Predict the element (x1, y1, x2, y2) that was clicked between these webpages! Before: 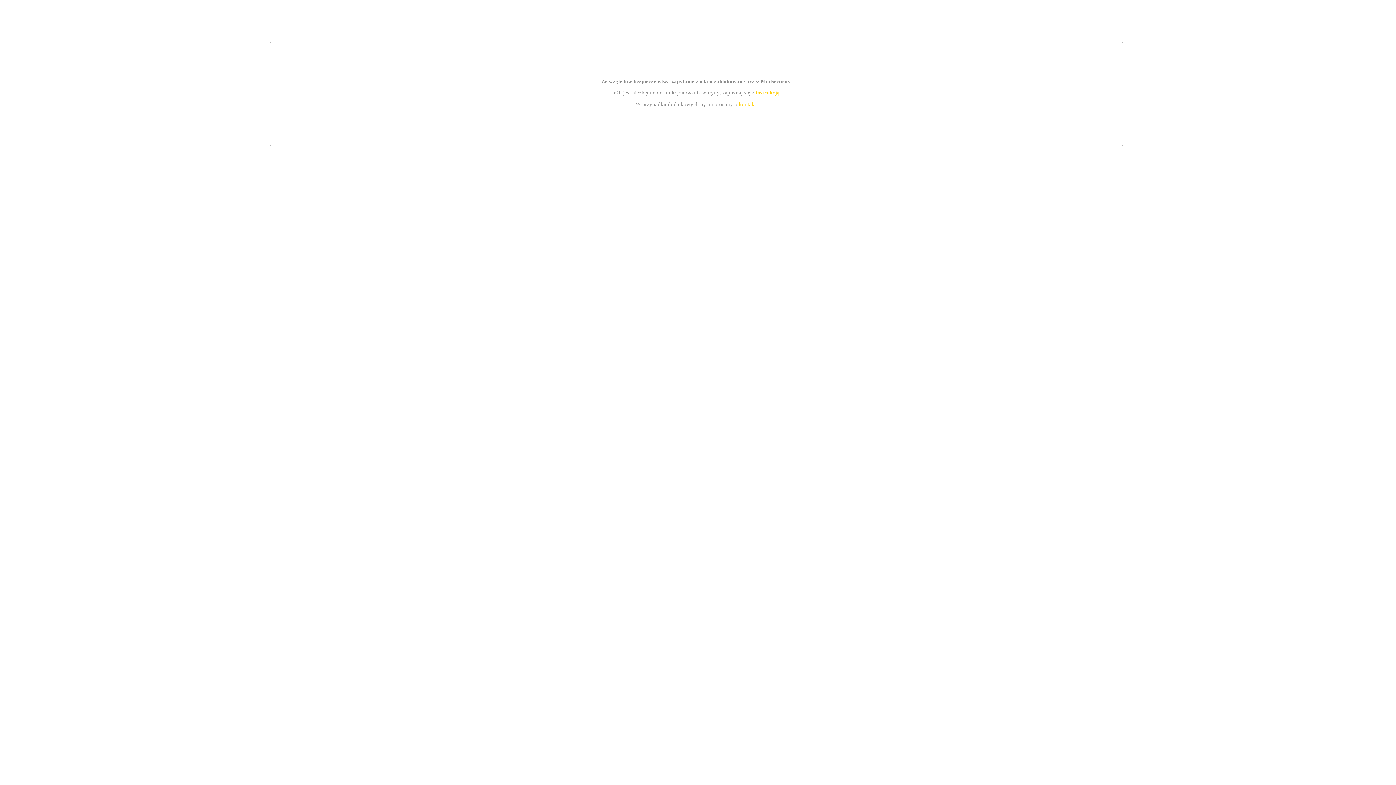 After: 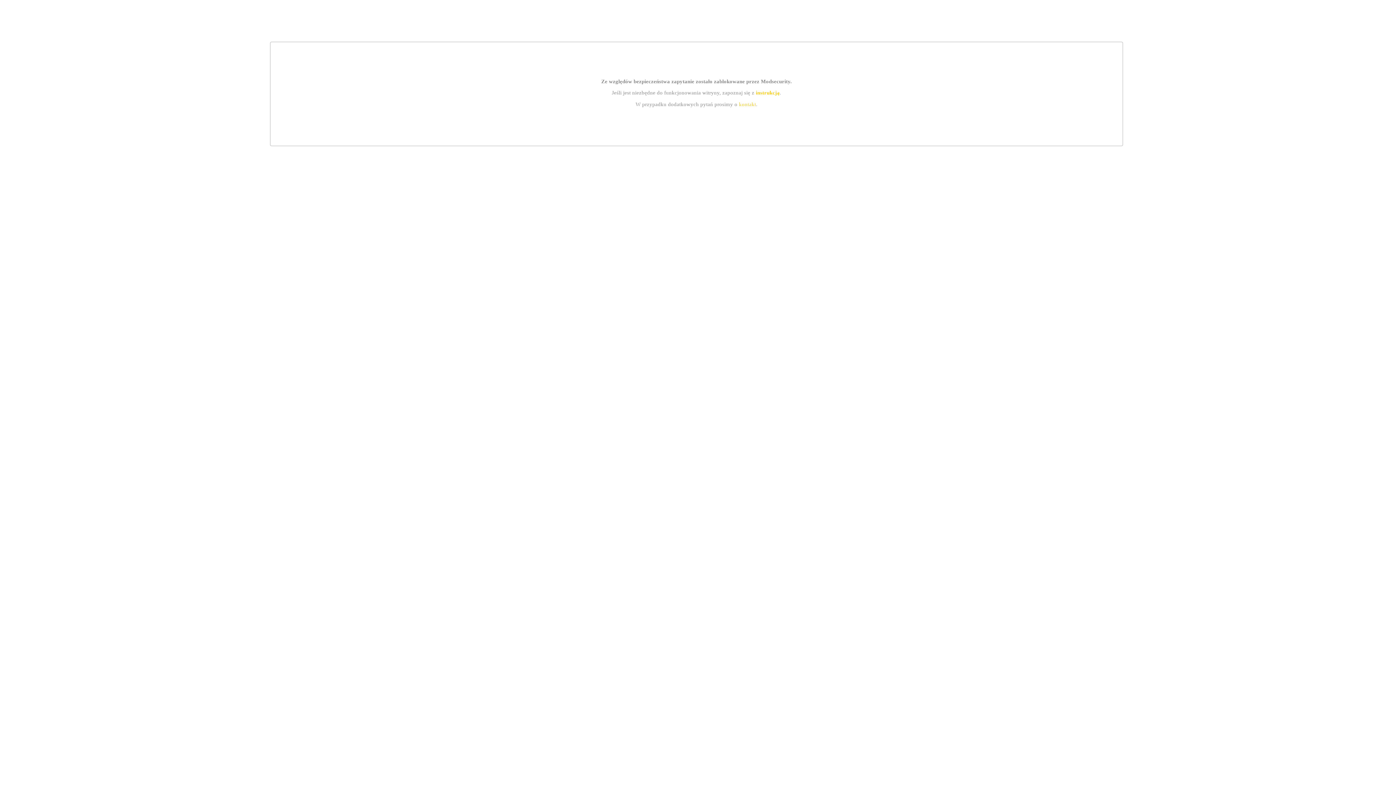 Action: bbox: (739, 101, 756, 107) label: kontakt